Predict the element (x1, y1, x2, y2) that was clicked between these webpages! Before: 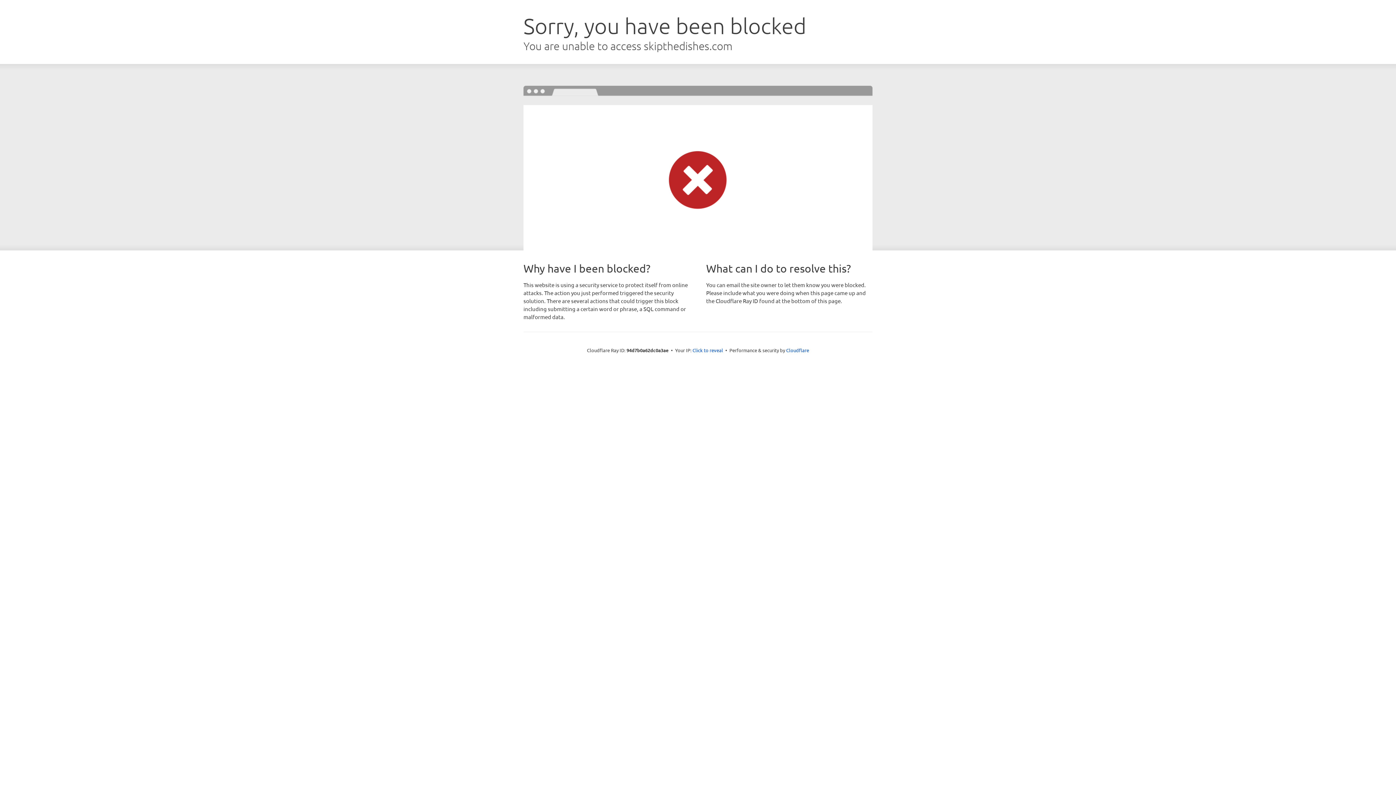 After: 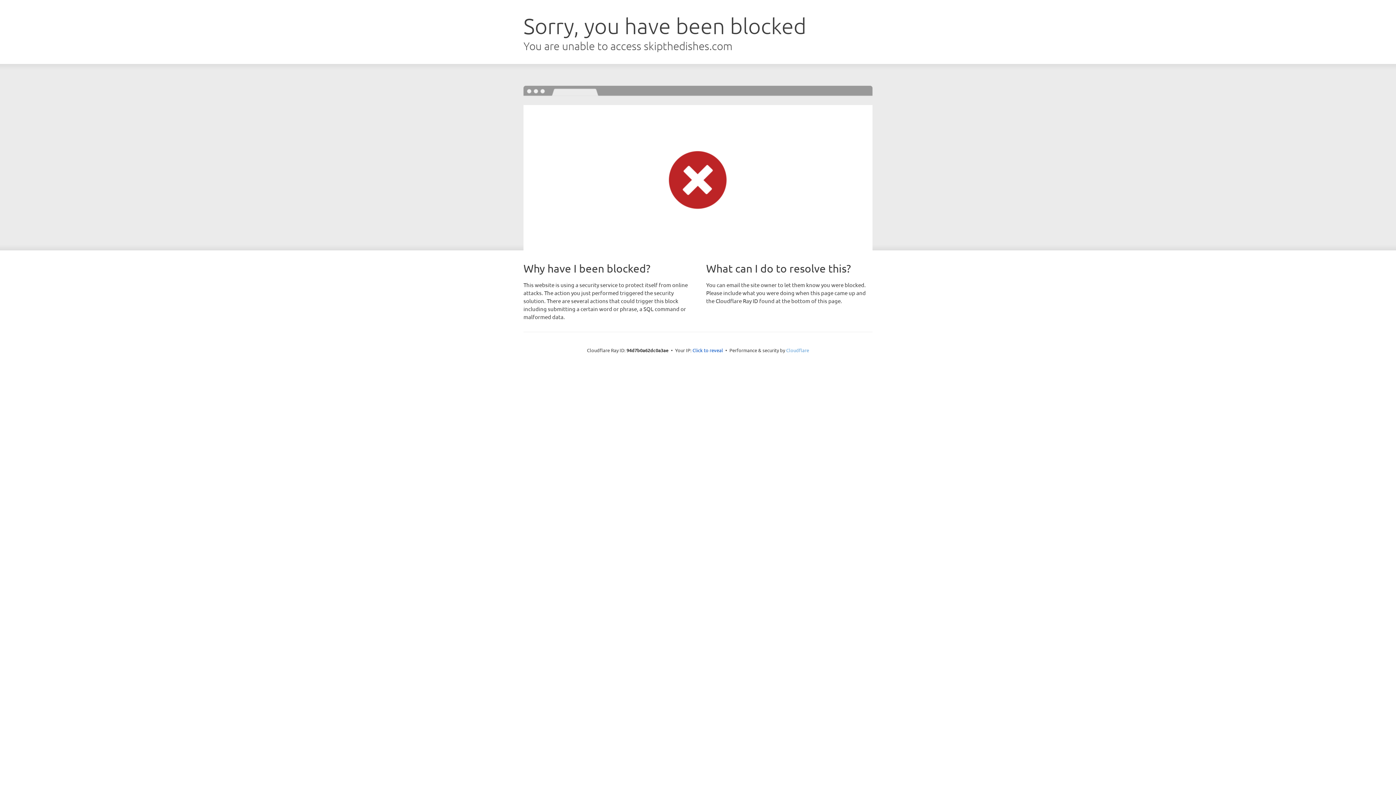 Action: bbox: (786, 347, 809, 353) label: Cloudflare